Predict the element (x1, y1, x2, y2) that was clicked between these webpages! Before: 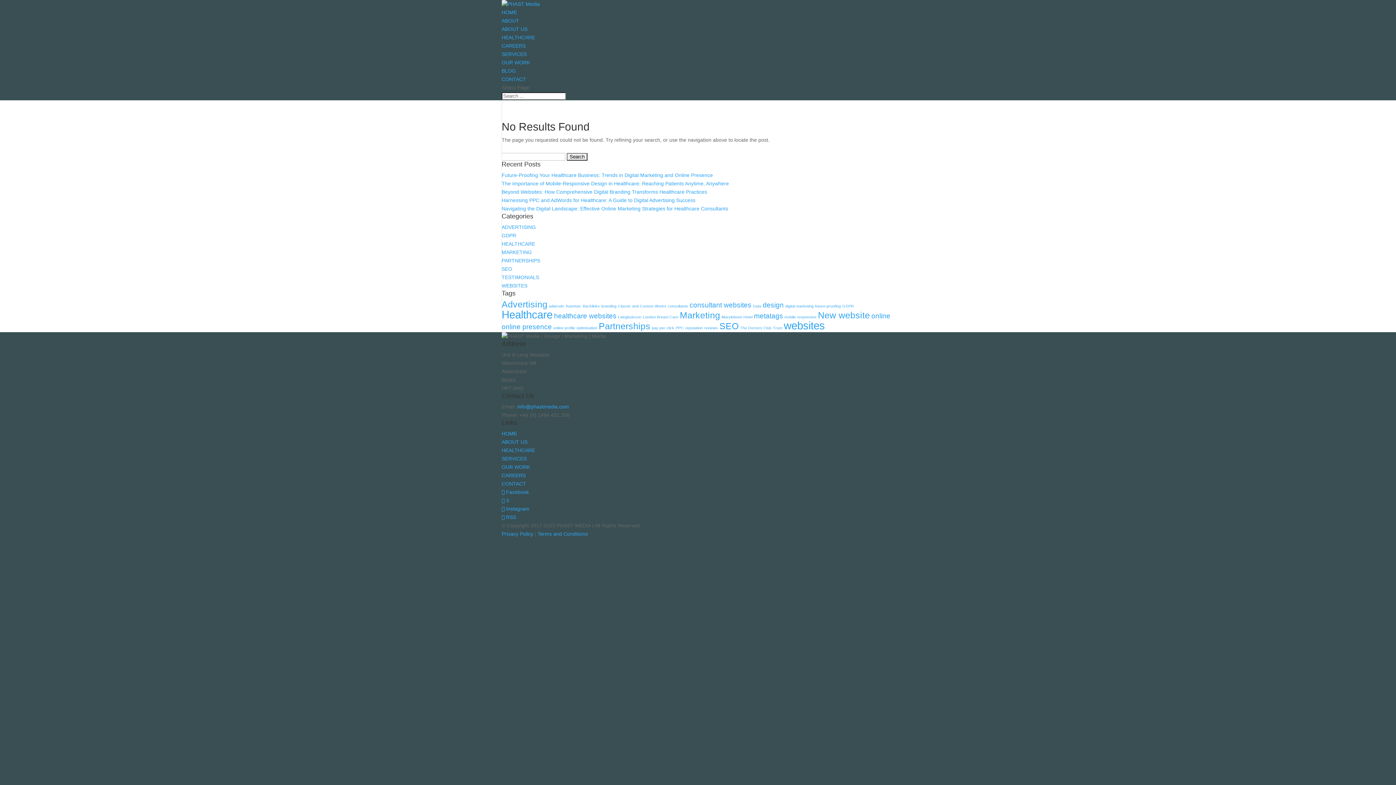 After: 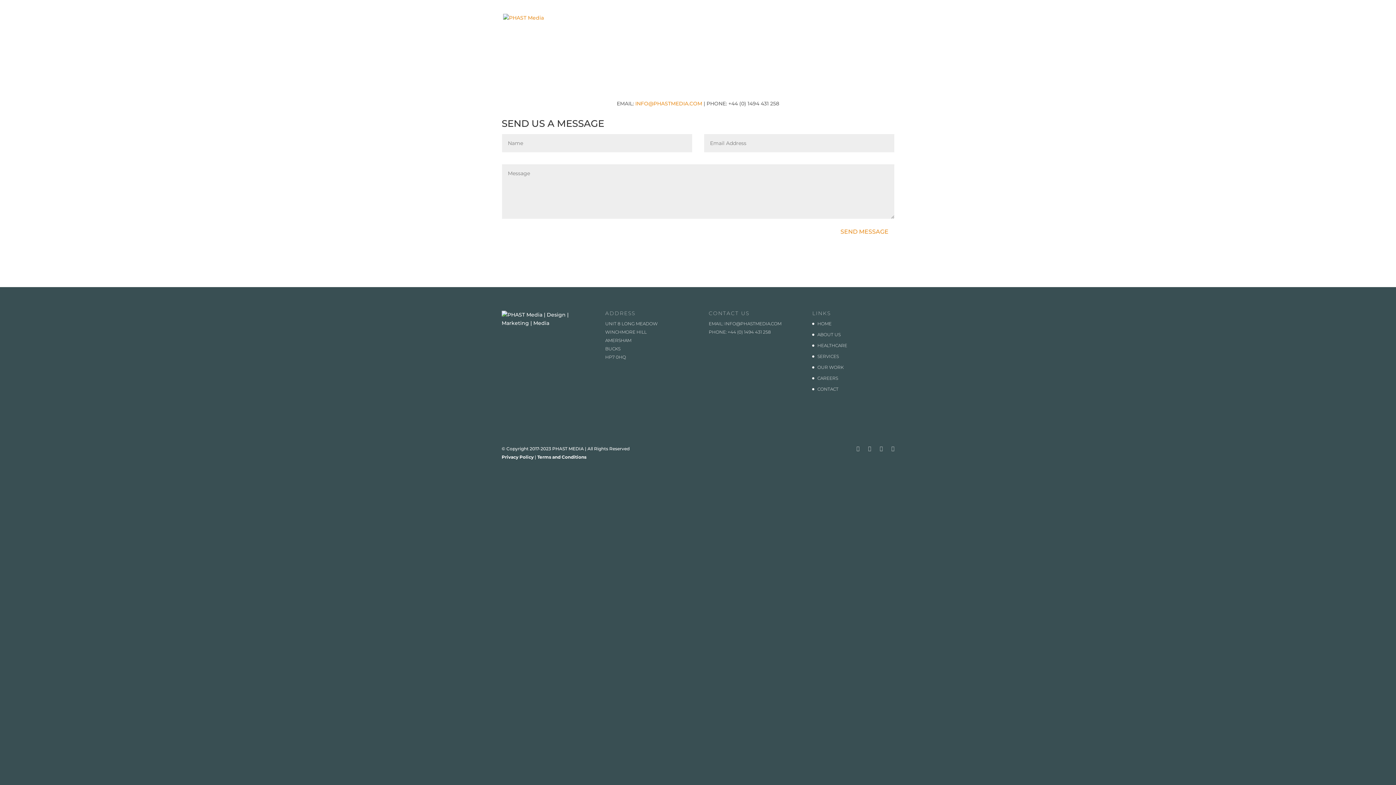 Action: label: CONTACT bbox: (501, 481, 526, 486)